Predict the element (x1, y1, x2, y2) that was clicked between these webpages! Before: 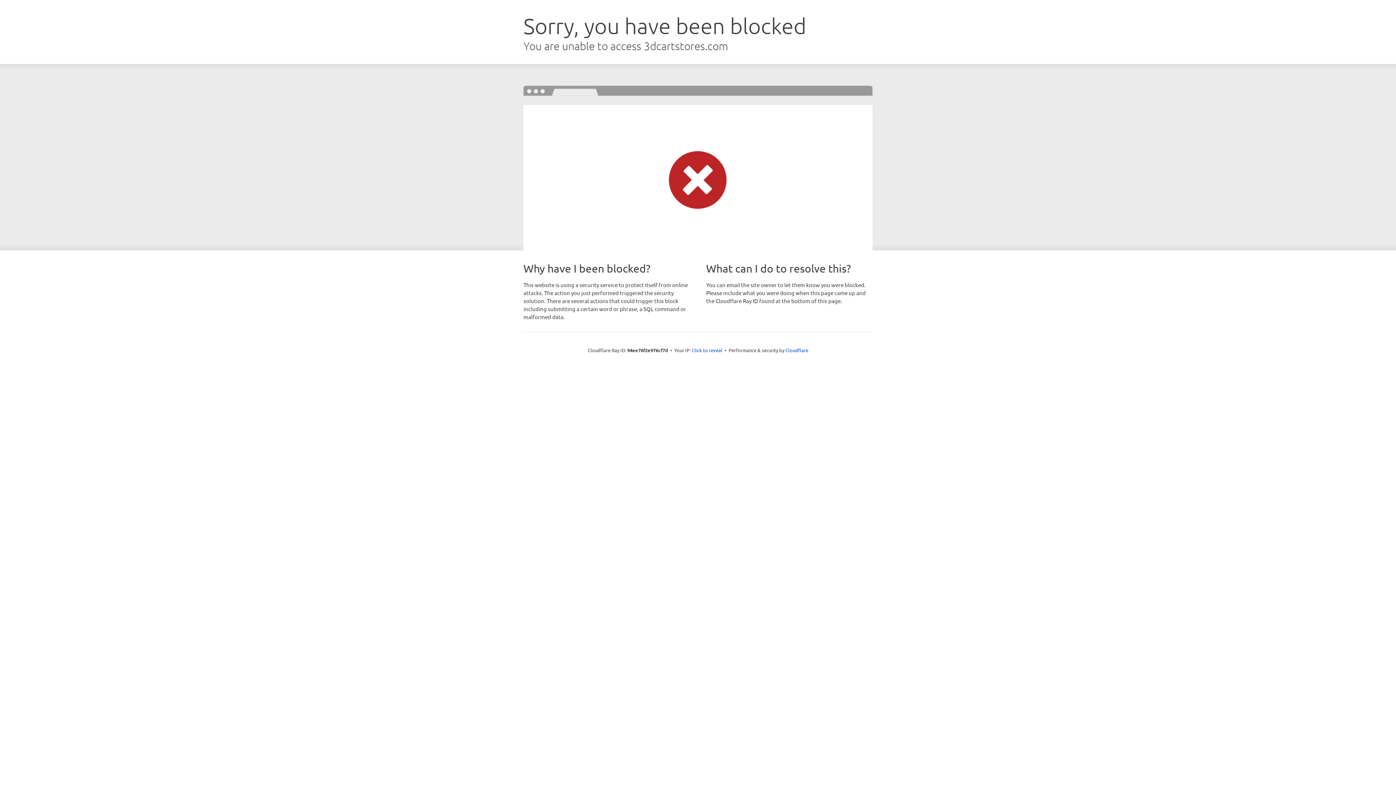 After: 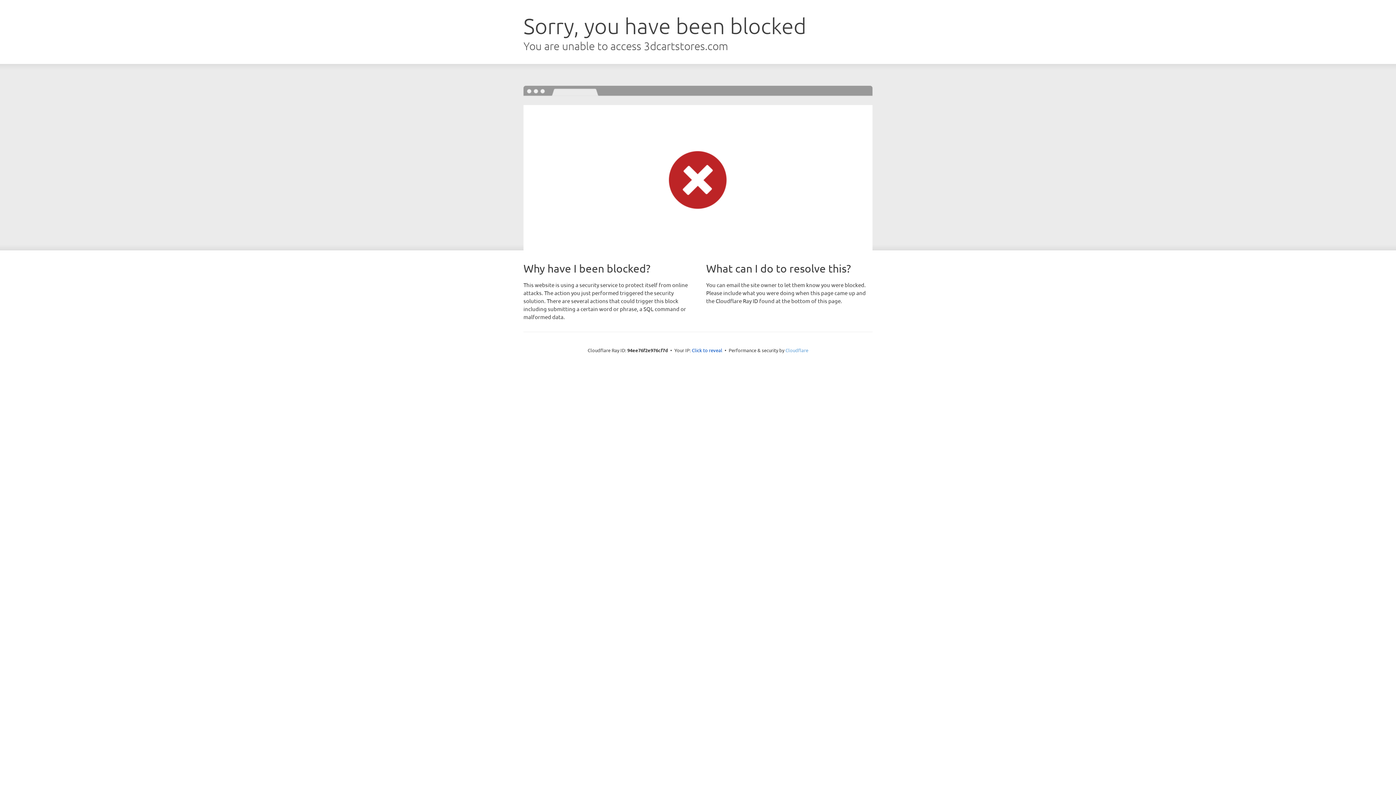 Action: bbox: (785, 347, 808, 353) label: Cloudflare